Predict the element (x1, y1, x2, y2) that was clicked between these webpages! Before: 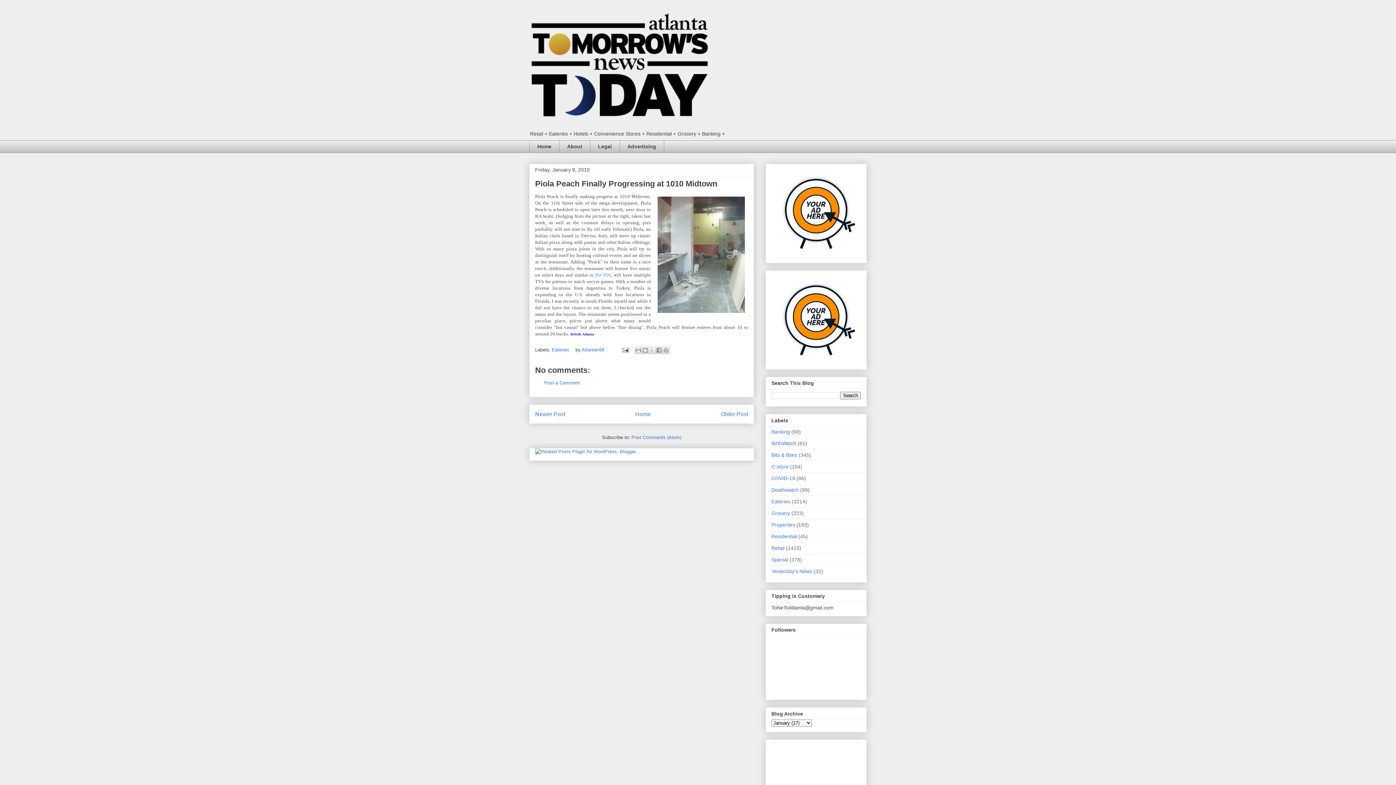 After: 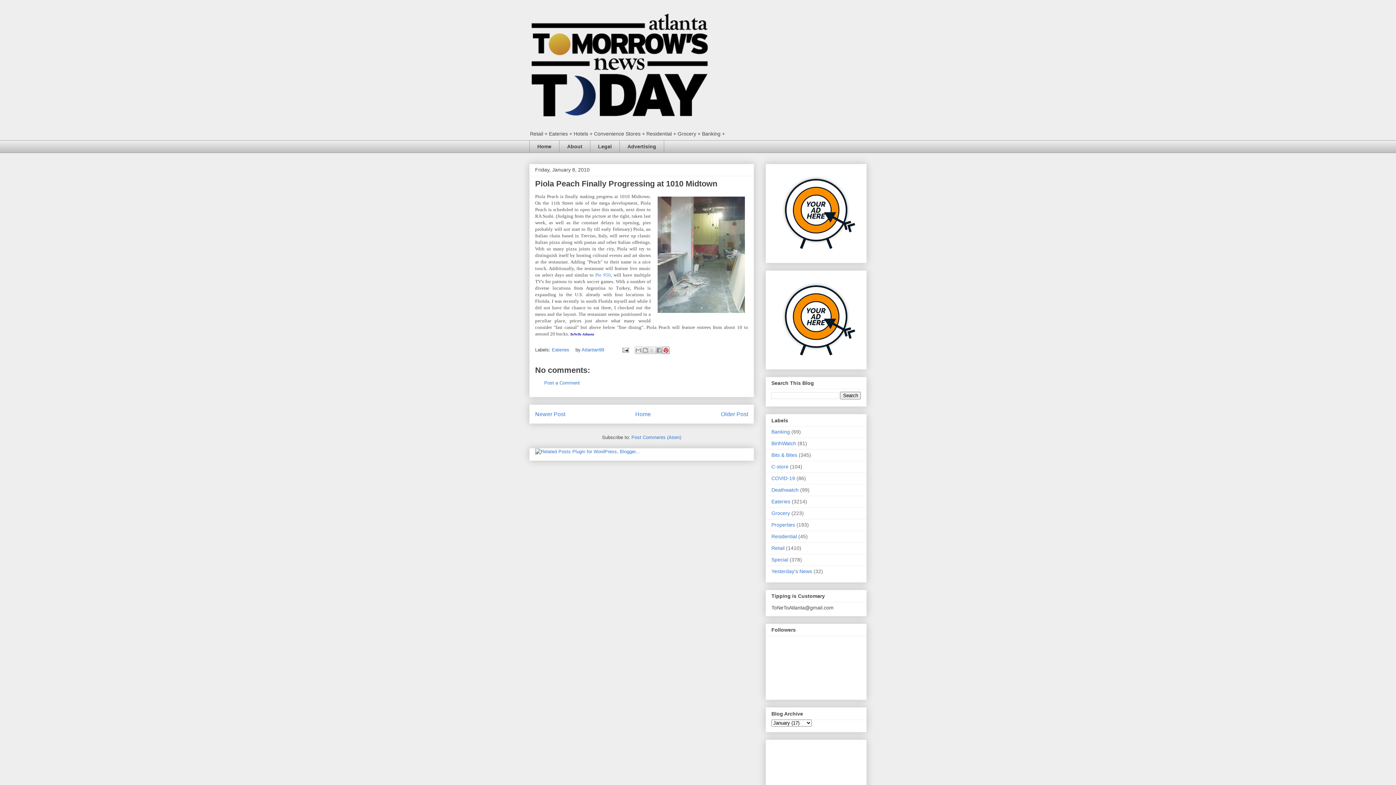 Action: bbox: (662, 346, 669, 354) label: Share to Pinterest